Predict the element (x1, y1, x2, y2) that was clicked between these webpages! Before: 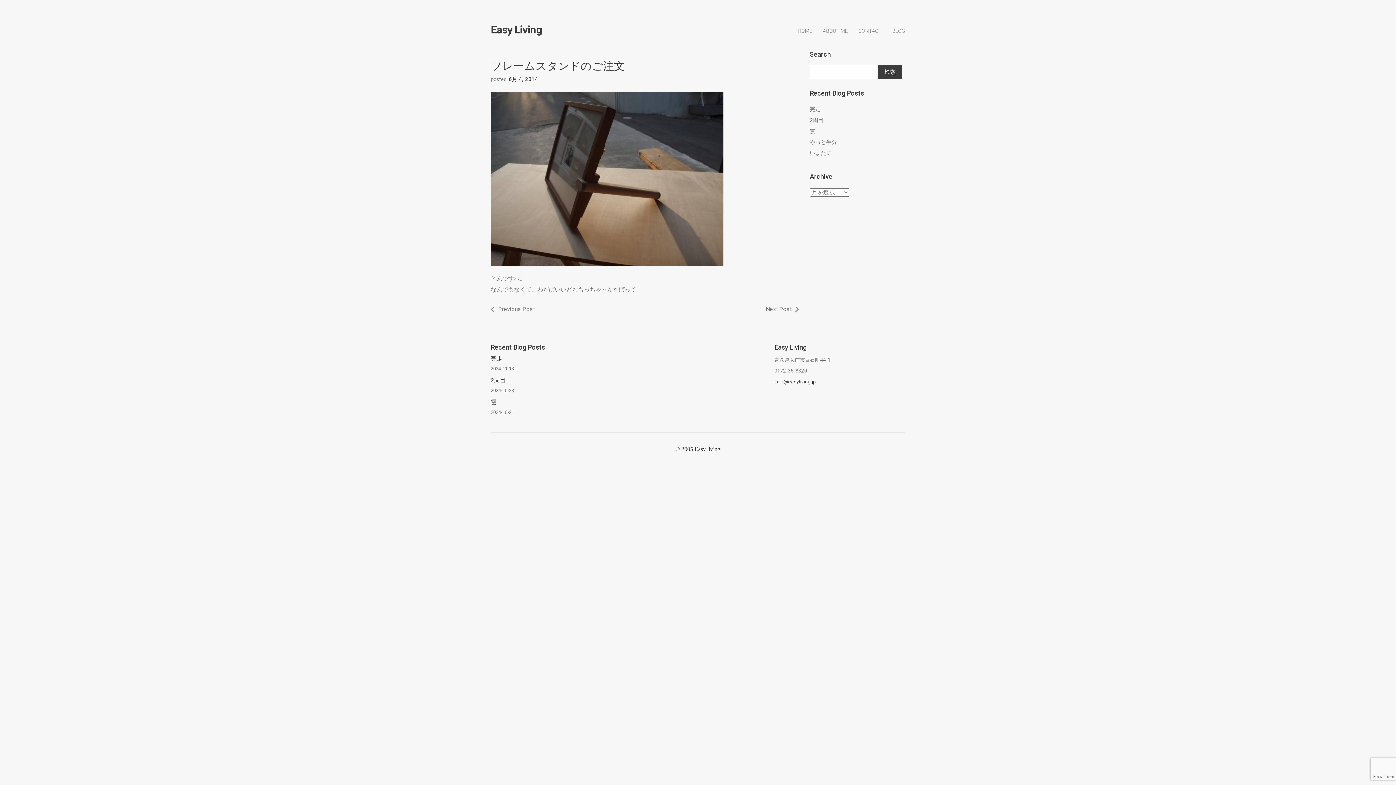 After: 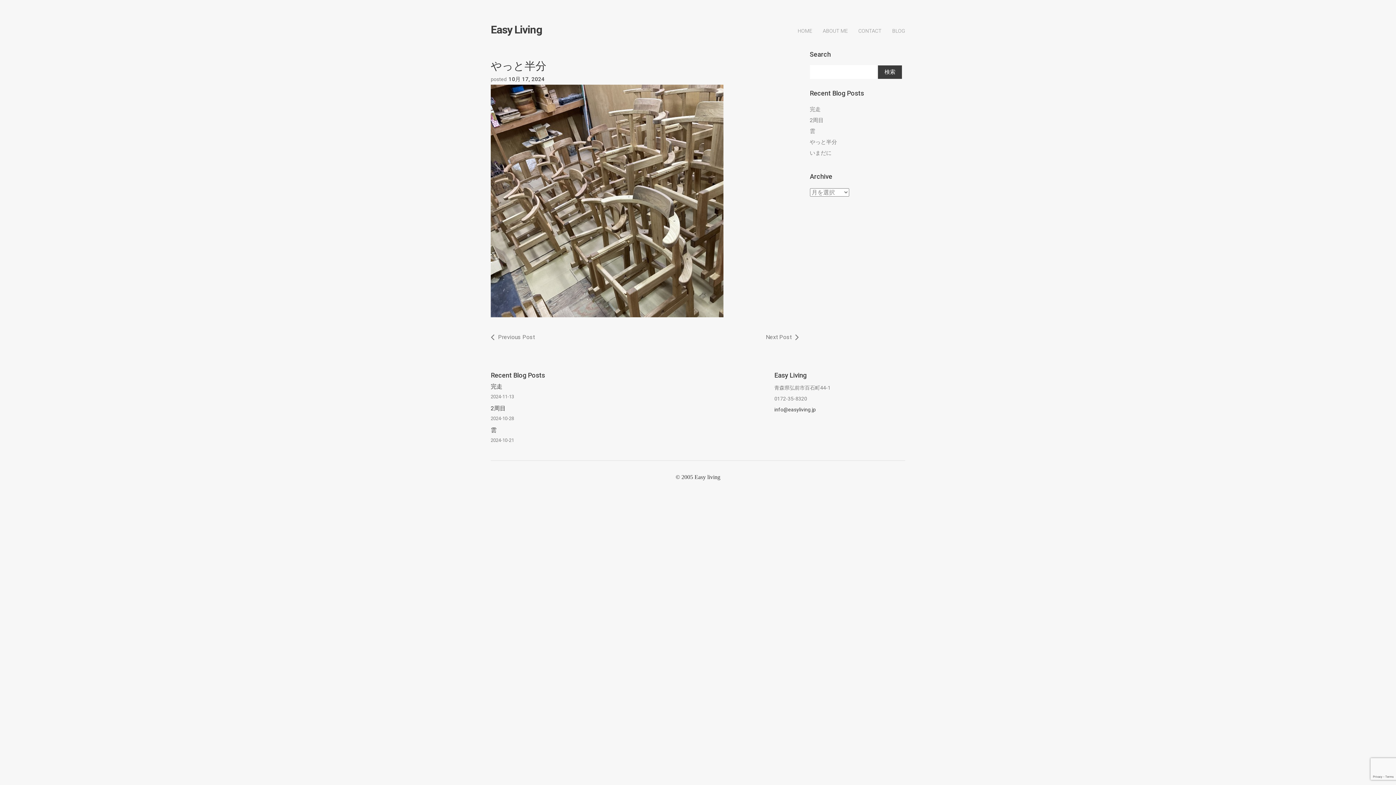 Action: bbox: (810, 138, 837, 145) label: やっと半分